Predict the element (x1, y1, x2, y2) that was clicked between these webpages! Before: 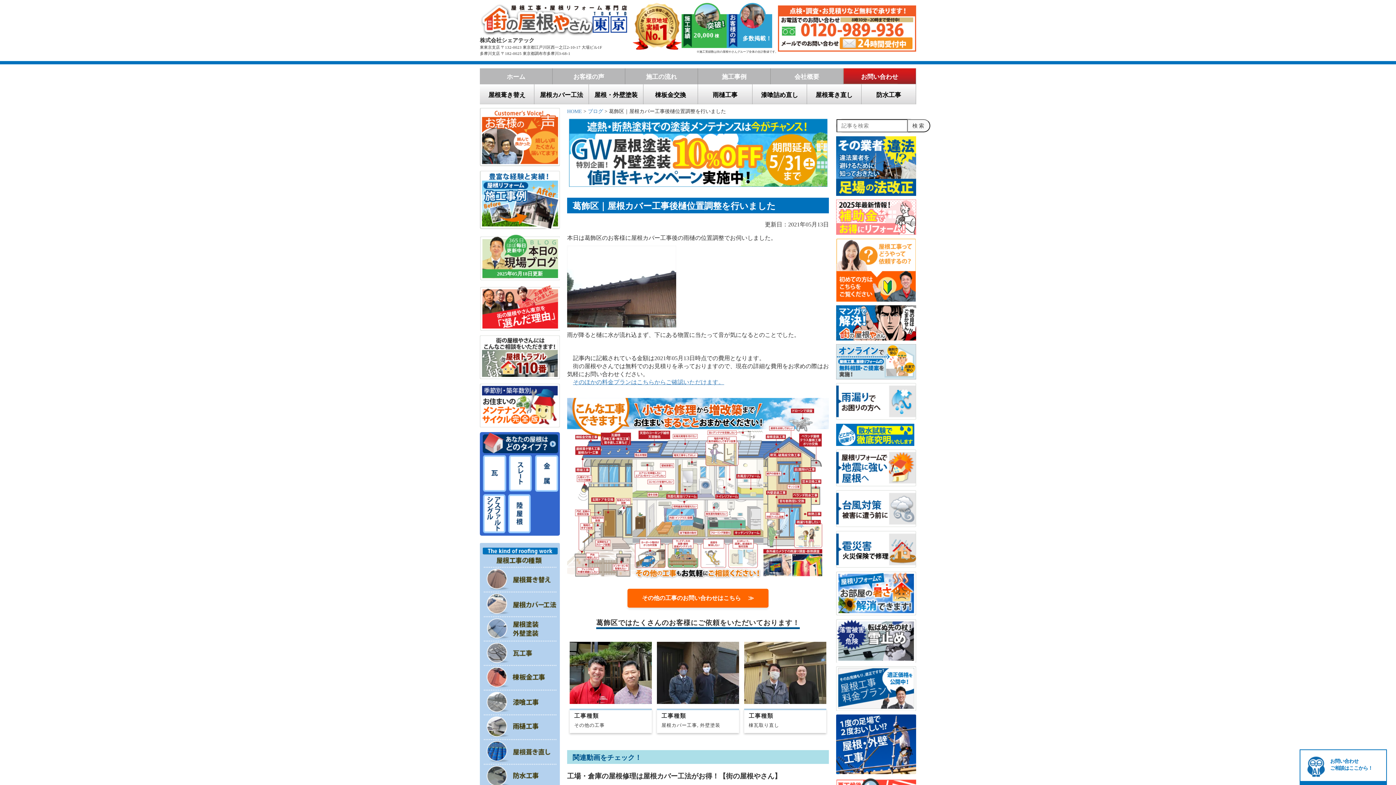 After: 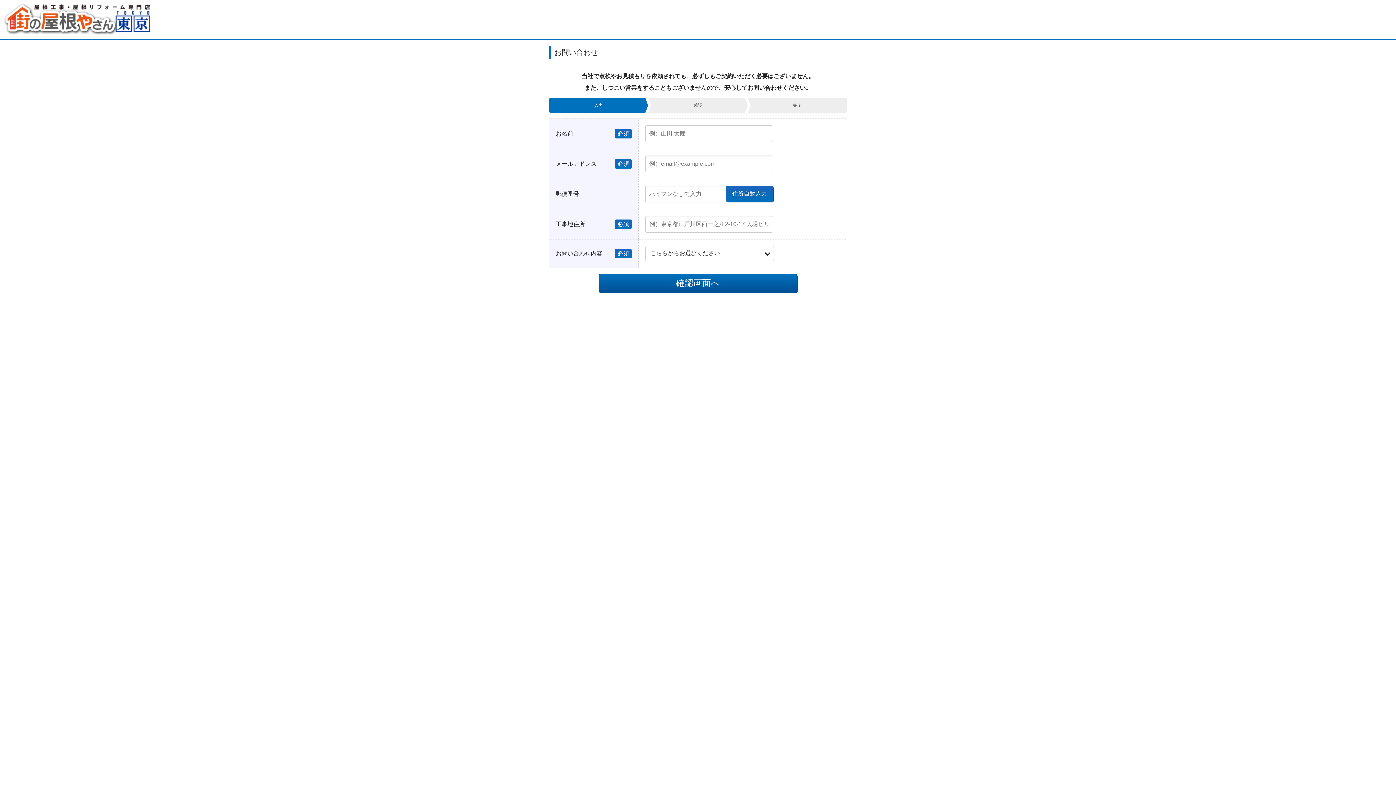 Action: label: お問い合わせ bbox: (843, 68, 916, 84)